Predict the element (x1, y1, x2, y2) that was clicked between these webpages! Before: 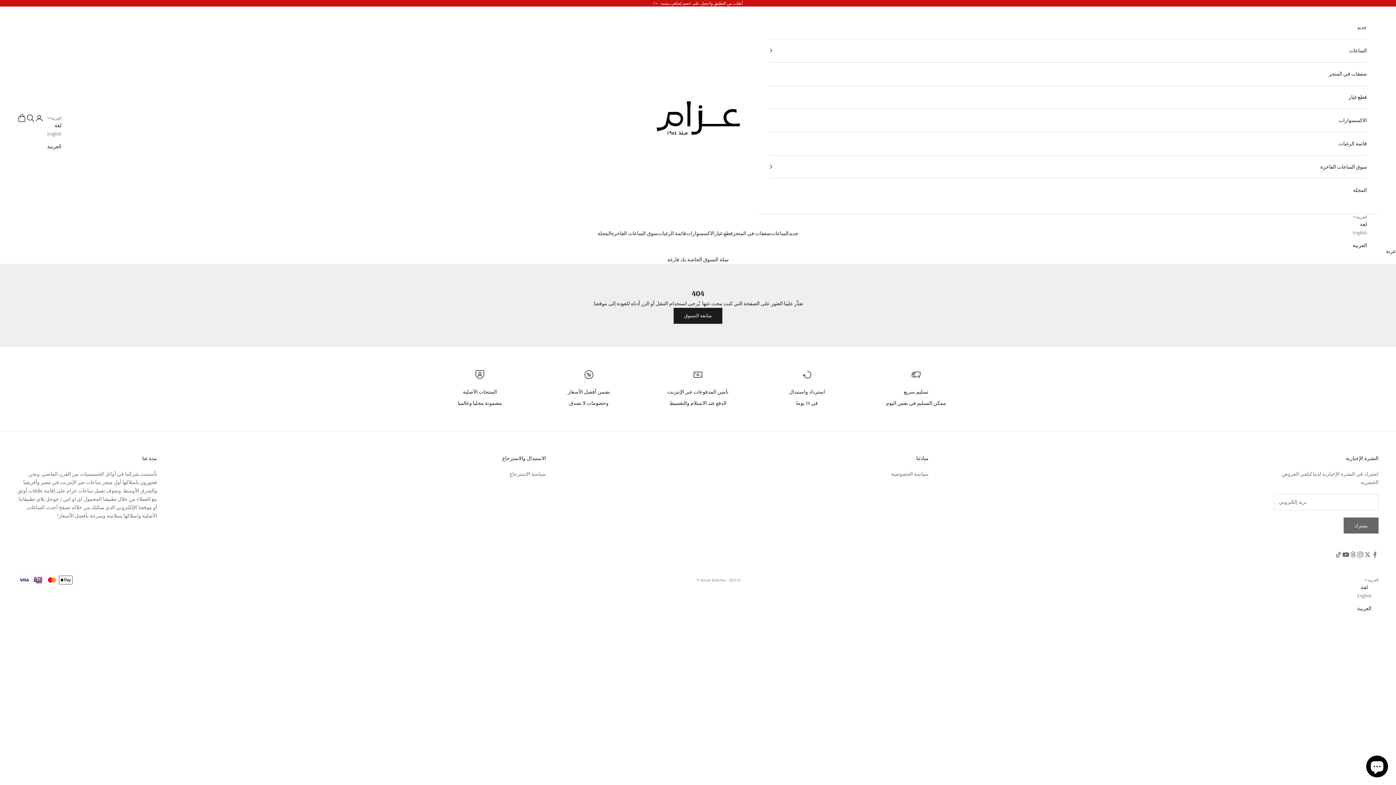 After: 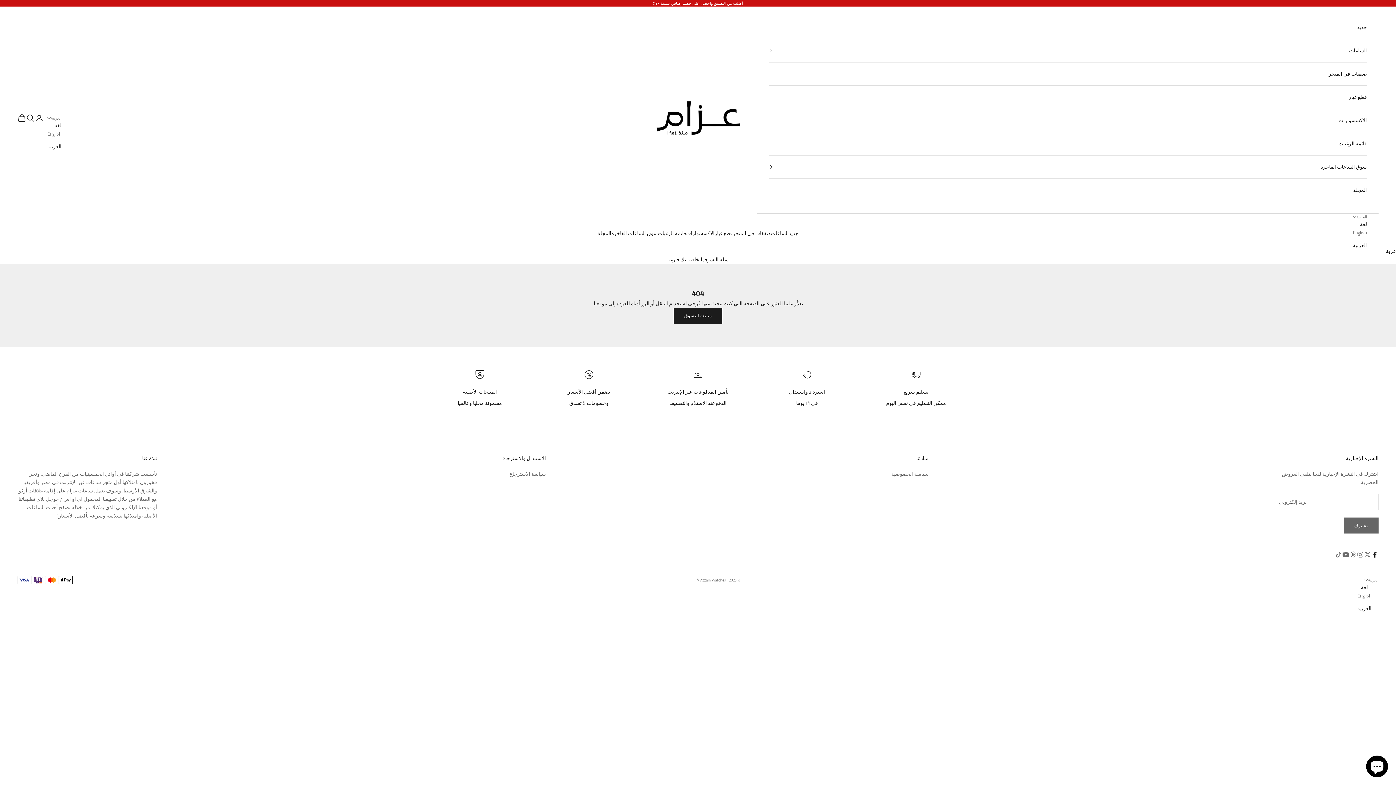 Action: bbox: (1371, 551, 1378, 558) label: تابع على Facebook